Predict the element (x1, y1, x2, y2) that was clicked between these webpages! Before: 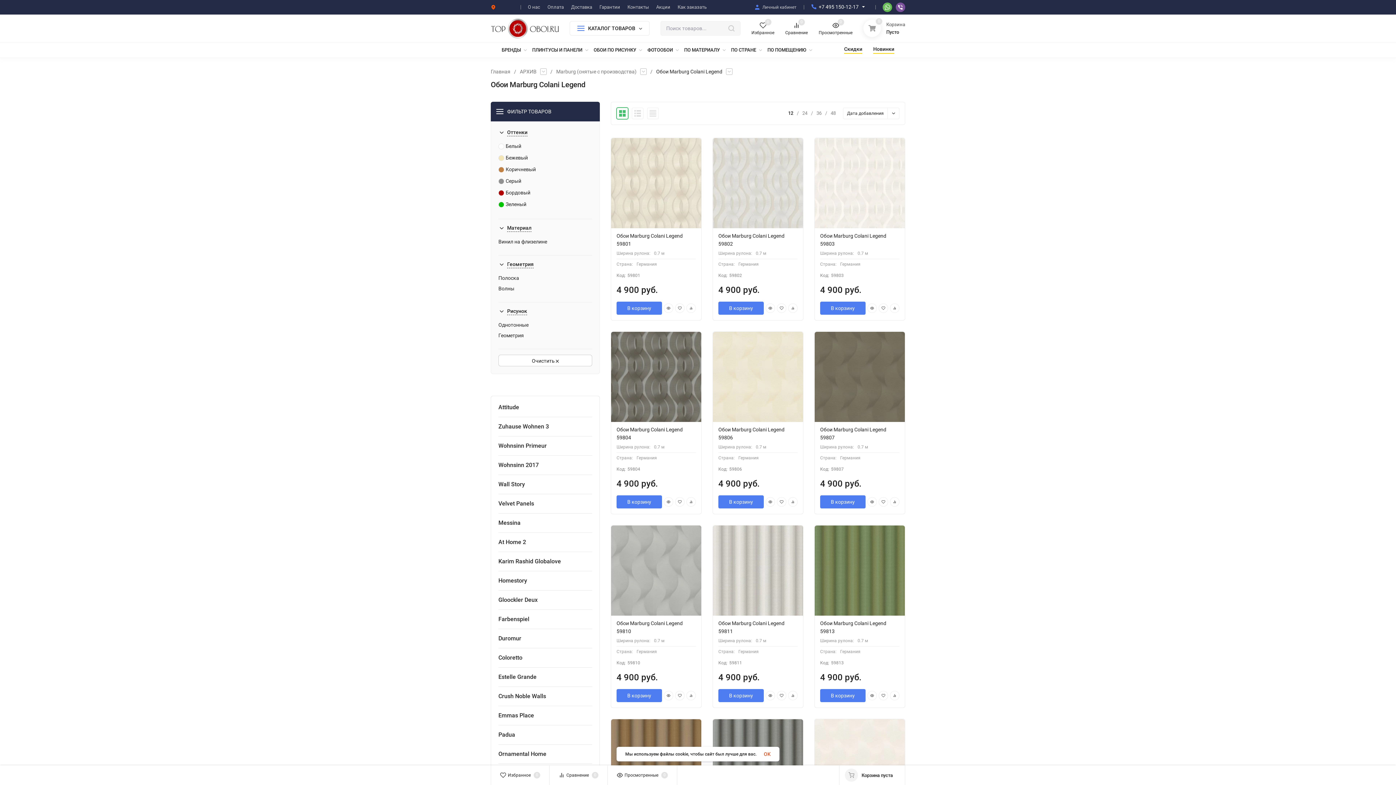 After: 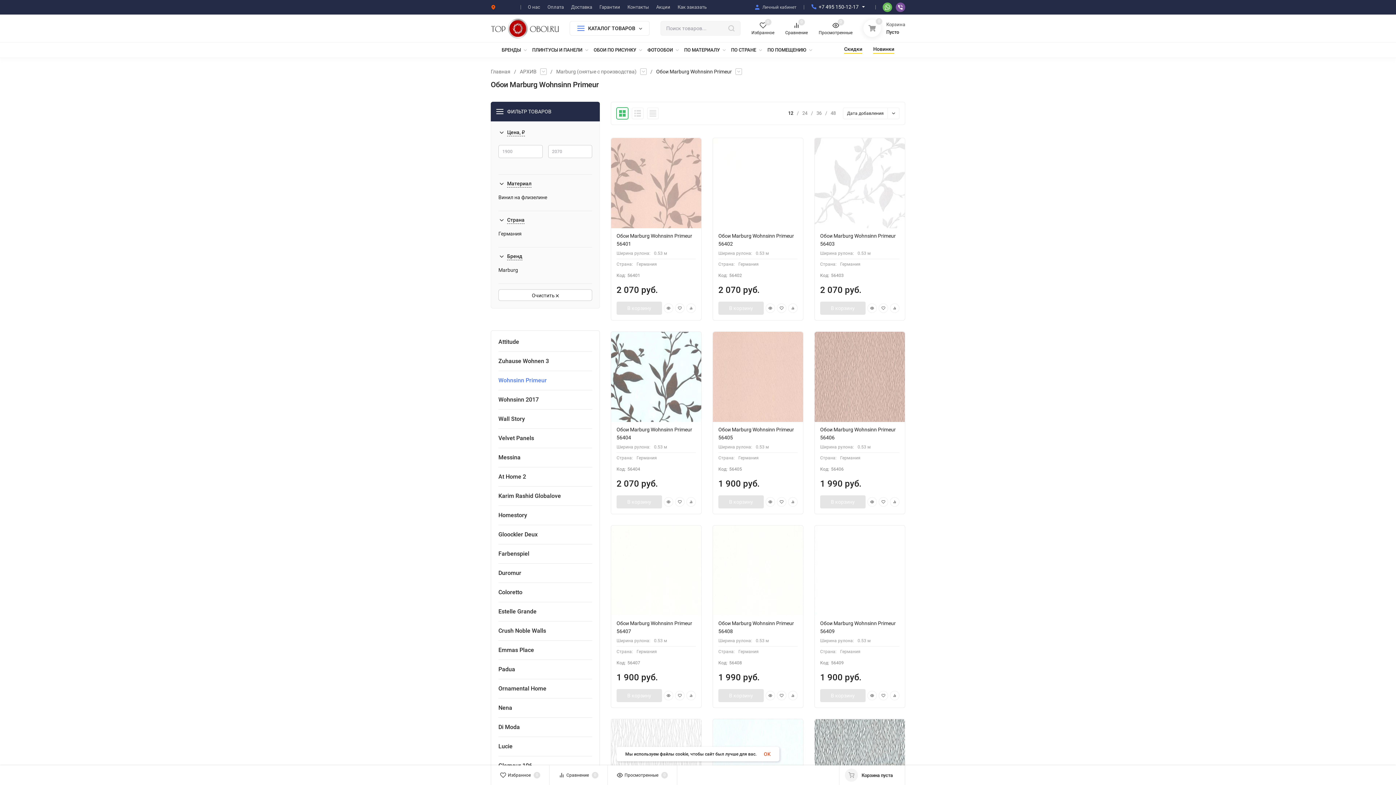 Action: bbox: (498, 442, 592, 450) label: Wohnsinn Primeur